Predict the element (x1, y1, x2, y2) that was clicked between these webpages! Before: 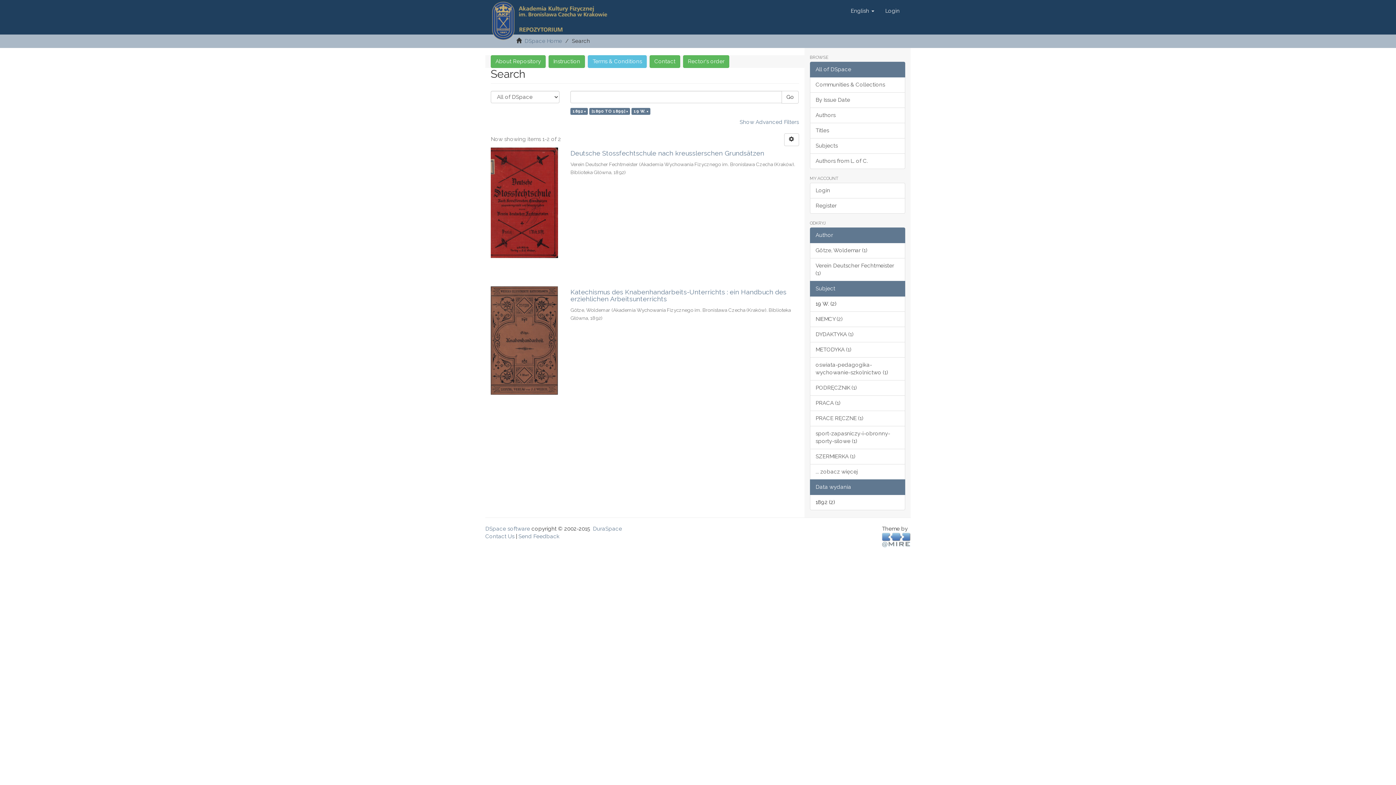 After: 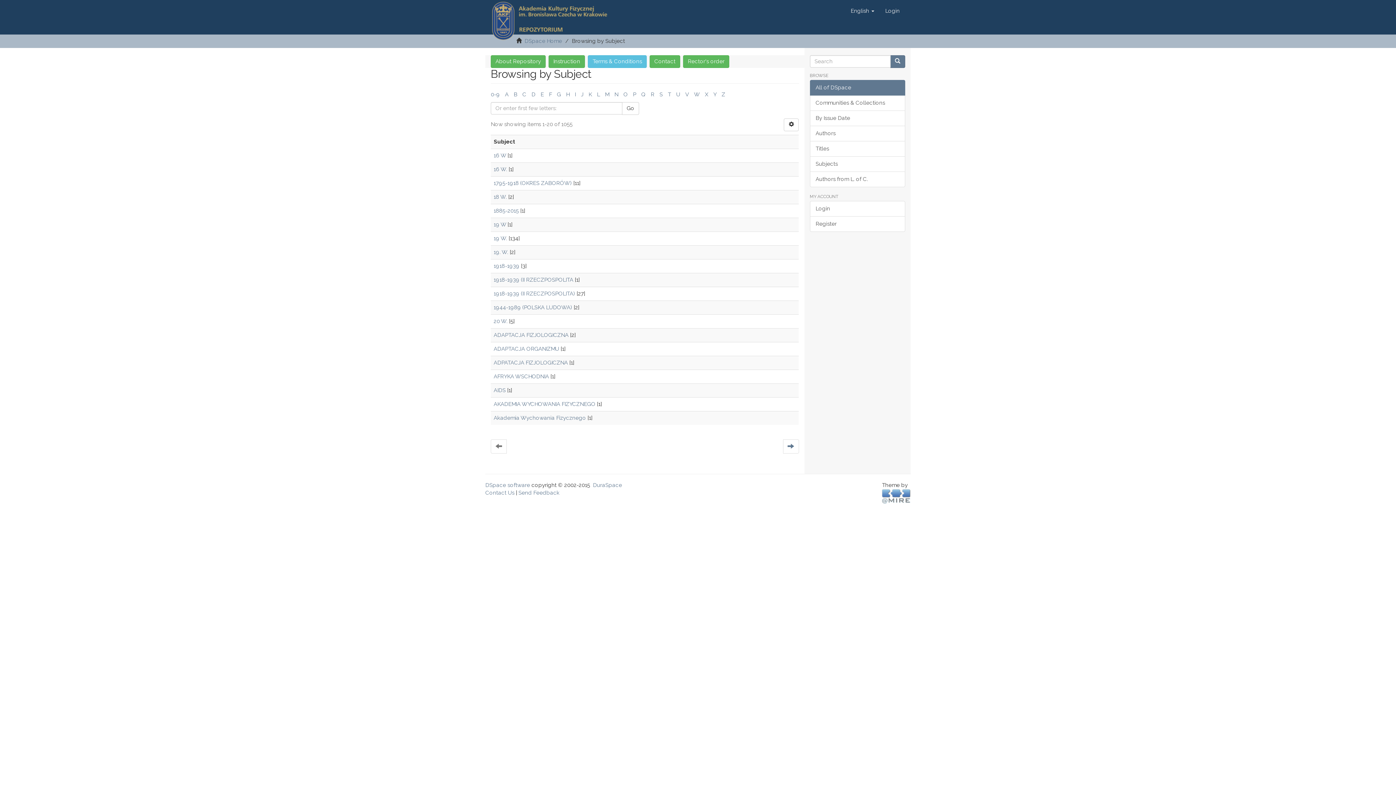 Action: label: Subjects bbox: (810, 138, 905, 153)